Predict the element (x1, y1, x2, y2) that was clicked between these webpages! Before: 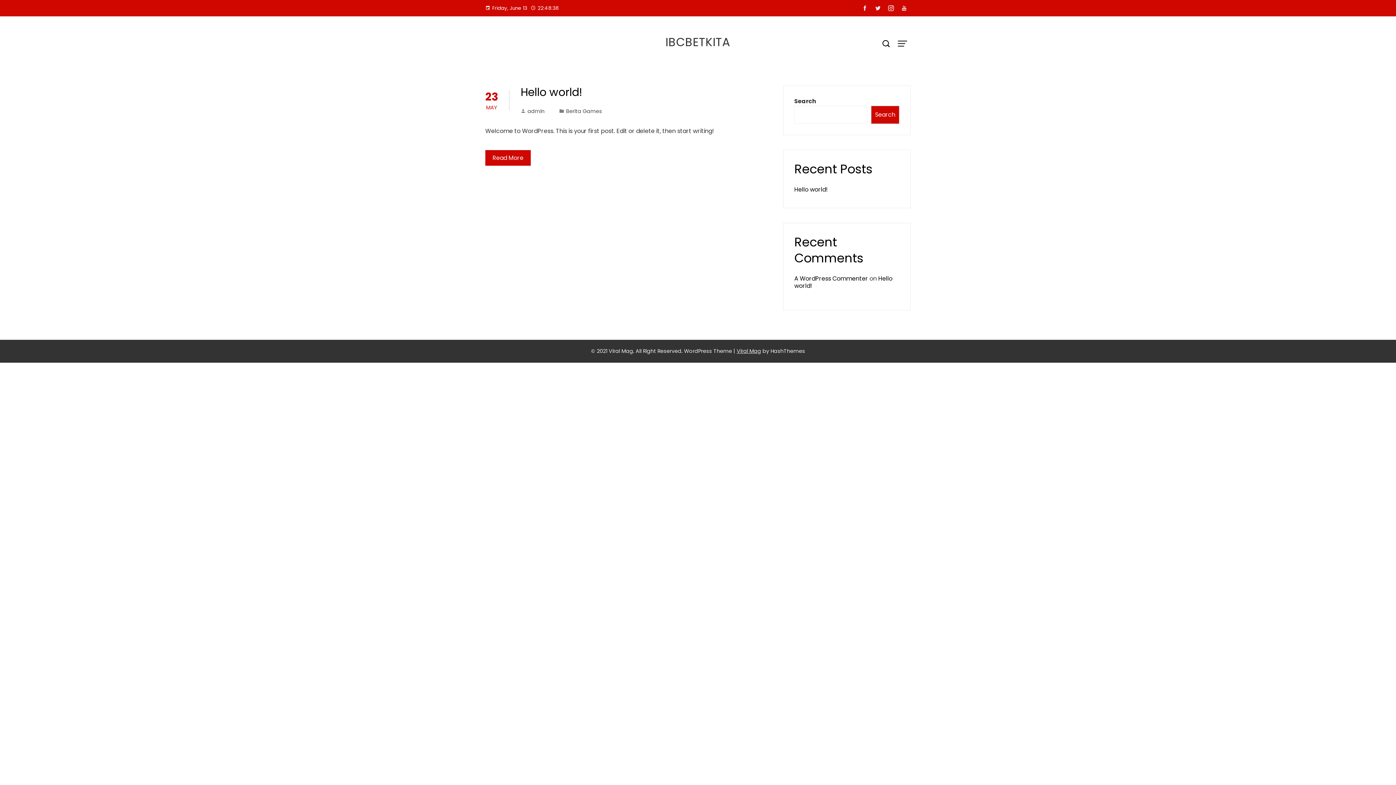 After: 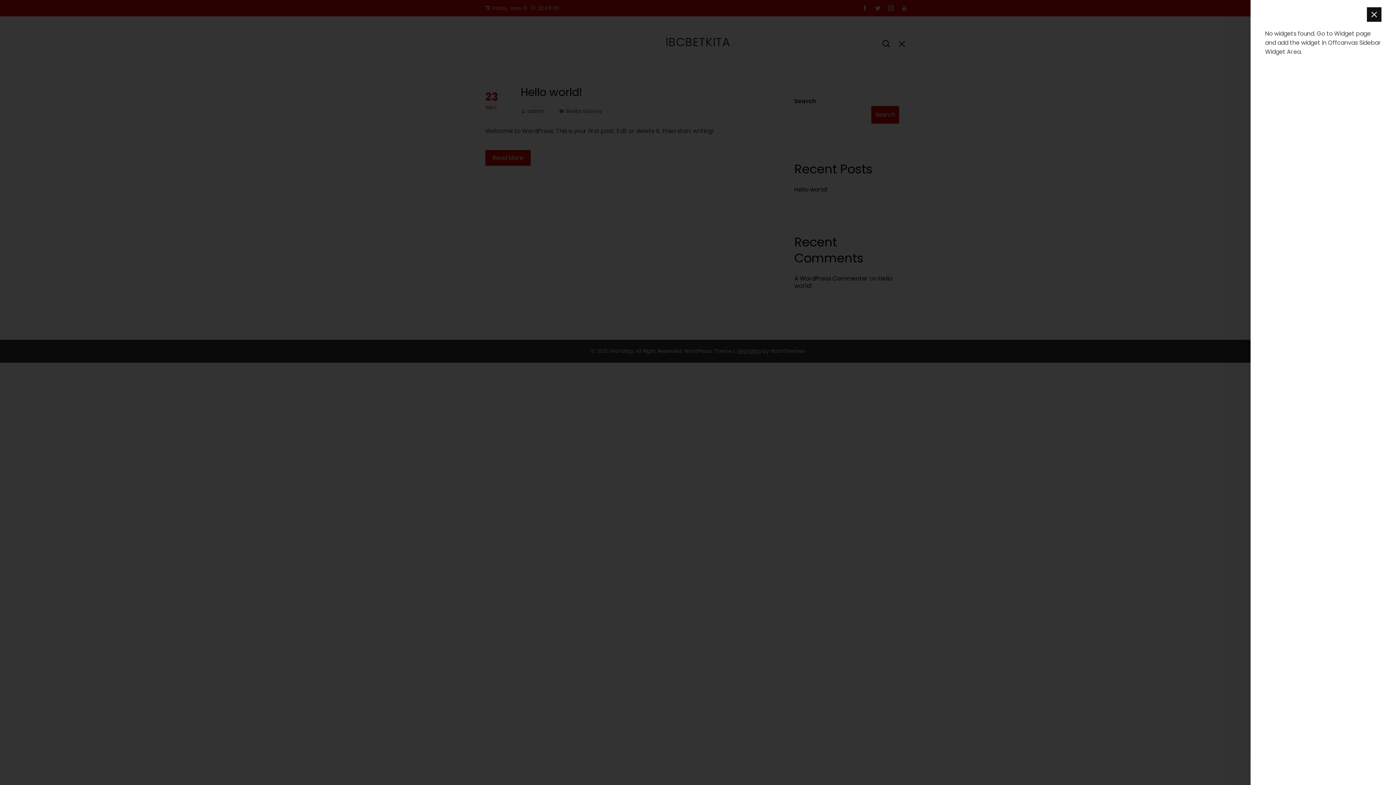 Action: bbox: (894, 35, 910, 52)